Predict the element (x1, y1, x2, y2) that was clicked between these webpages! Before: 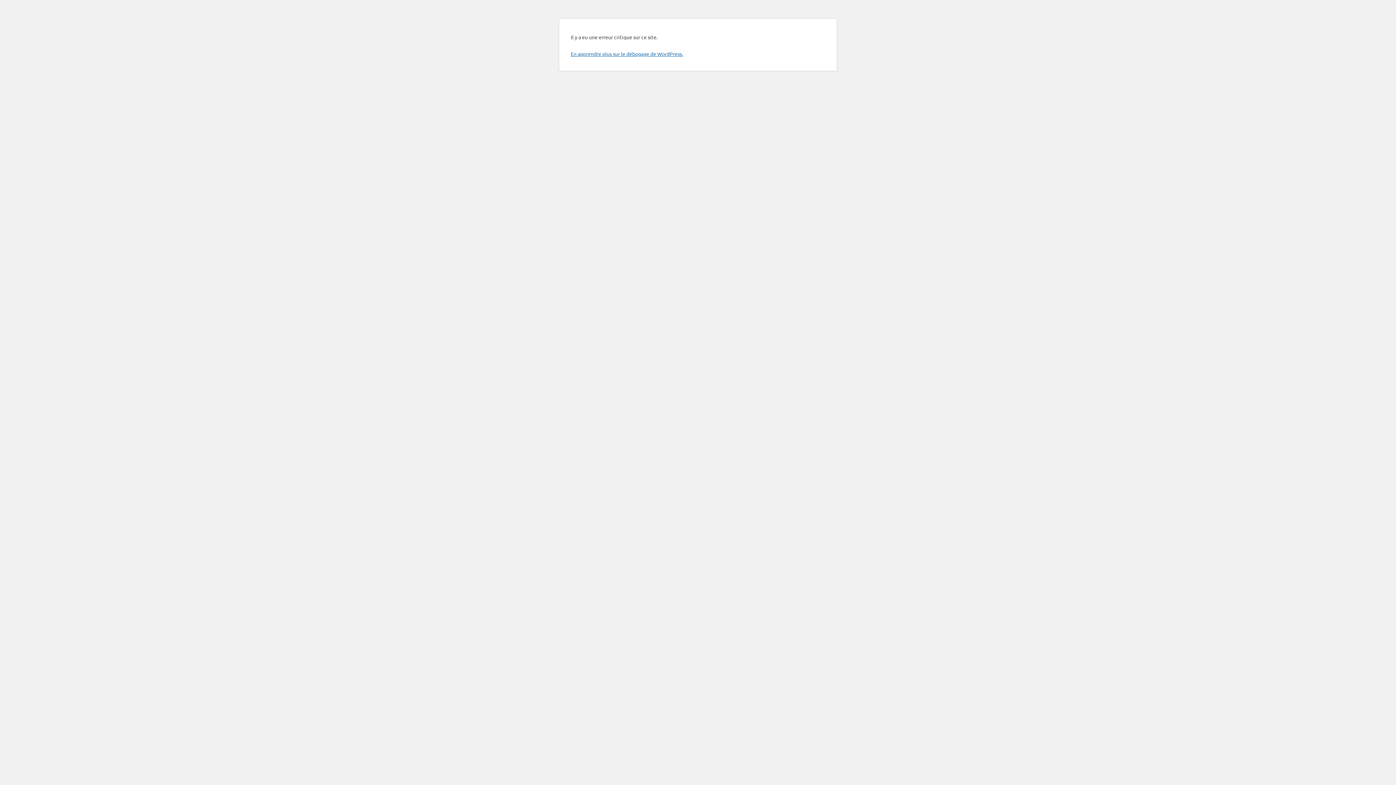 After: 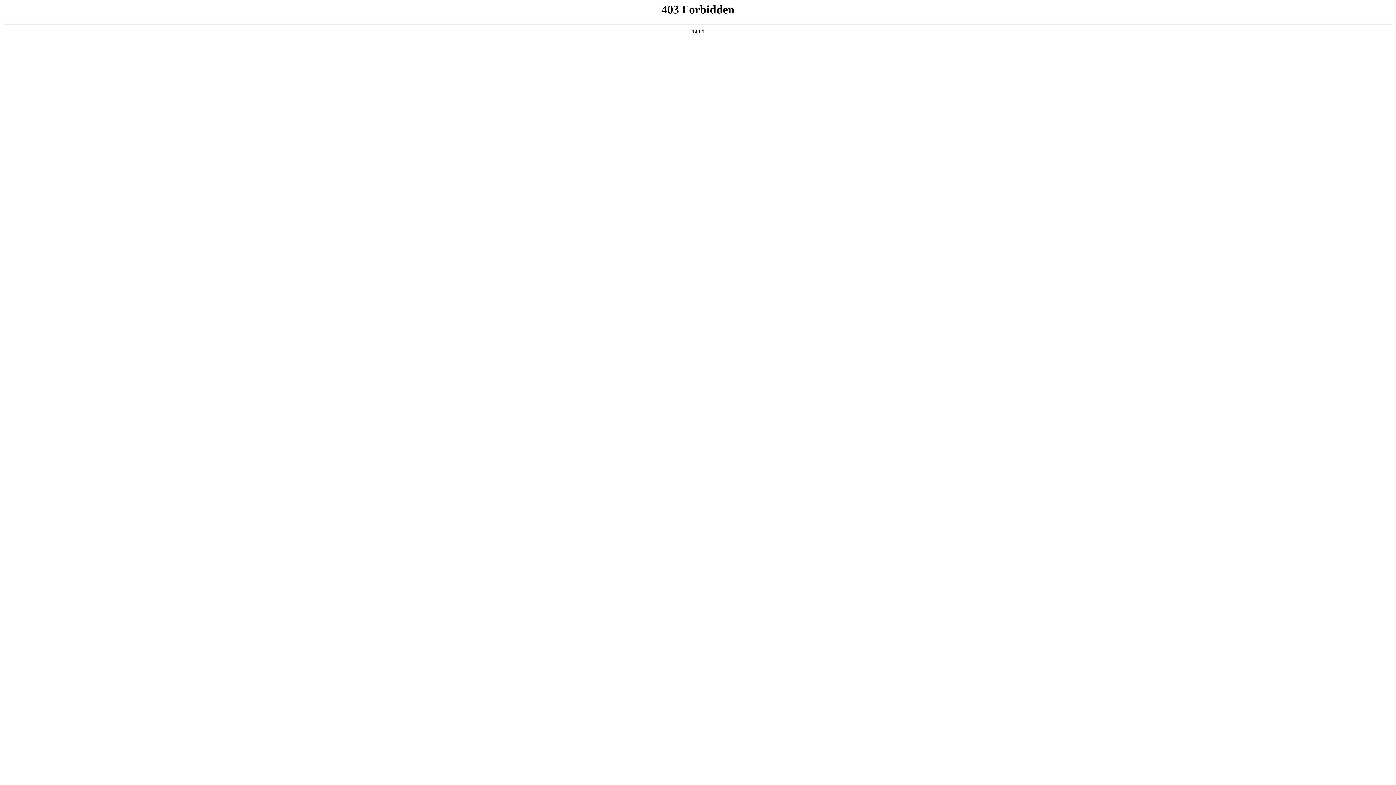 Action: bbox: (570, 50, 683, 57) label: En apprendre plus sur le débogage de WordPress.